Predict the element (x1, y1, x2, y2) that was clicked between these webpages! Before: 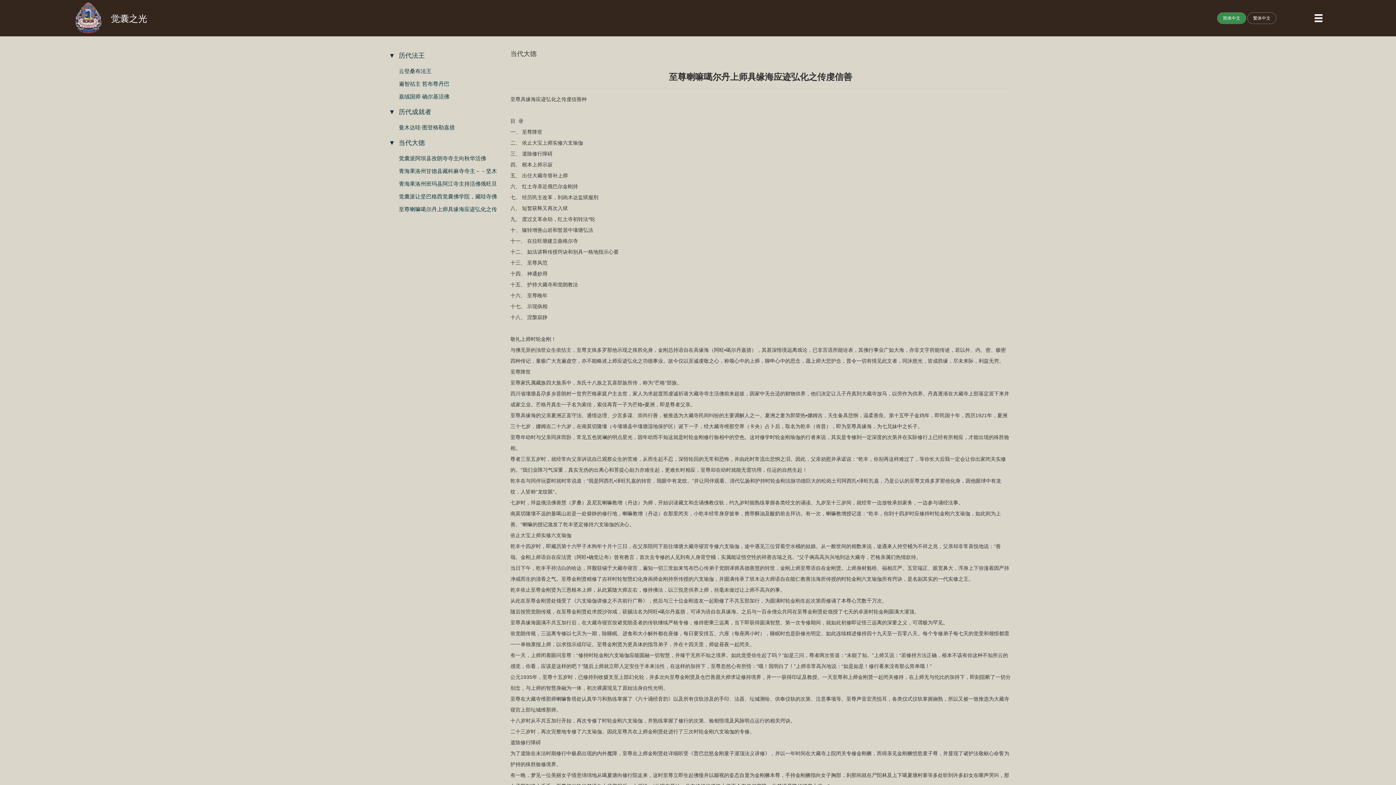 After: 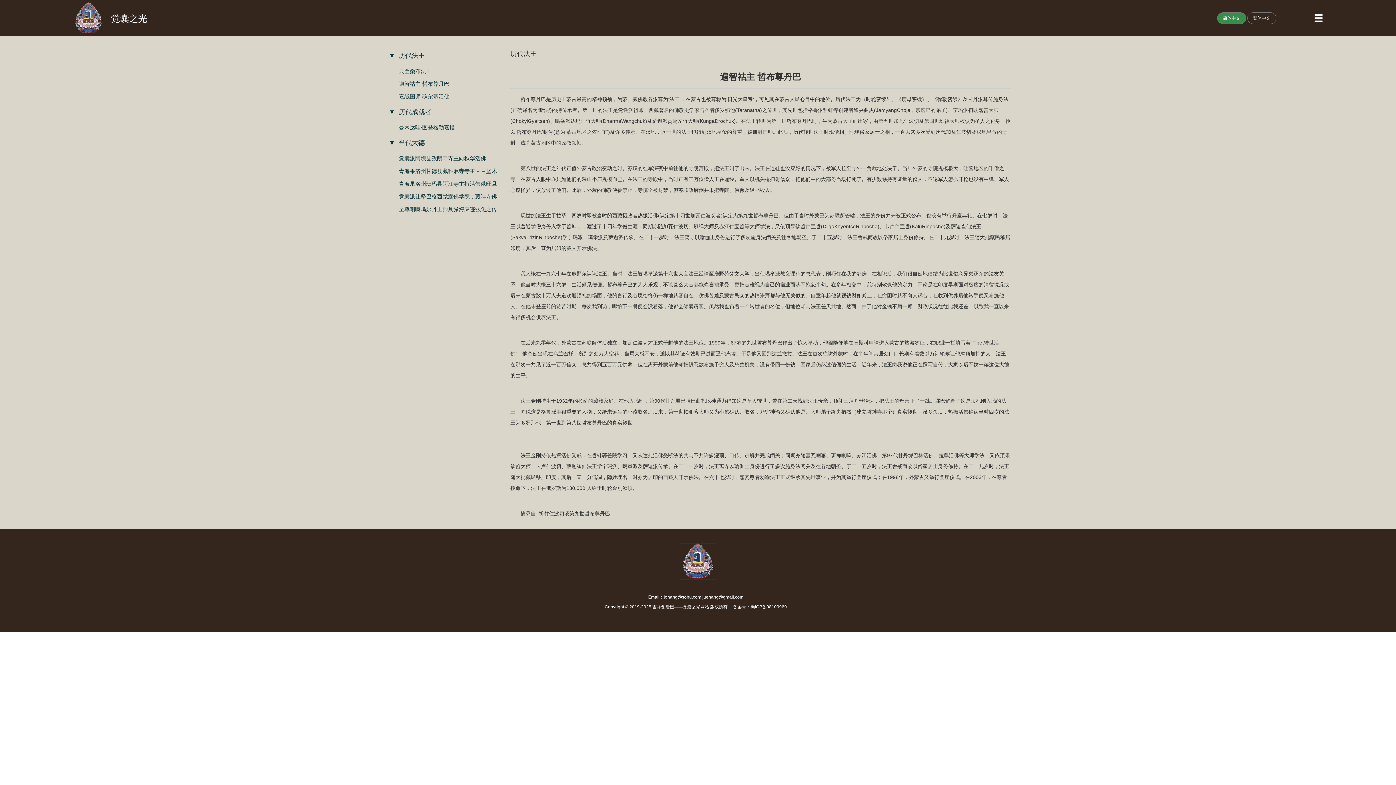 Action: bbox: (398, 77, 498, 90) label: 遍智祜主 哲布尊丹巴